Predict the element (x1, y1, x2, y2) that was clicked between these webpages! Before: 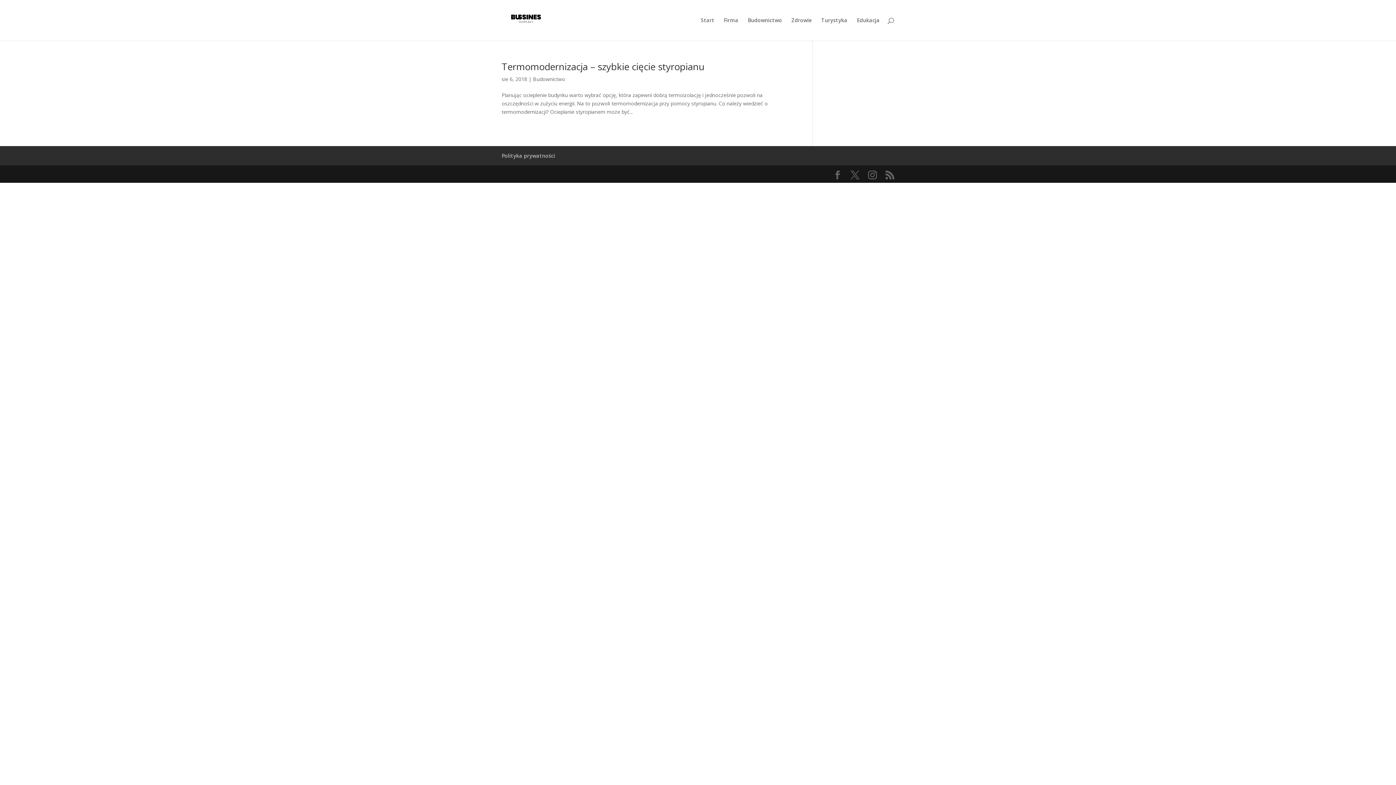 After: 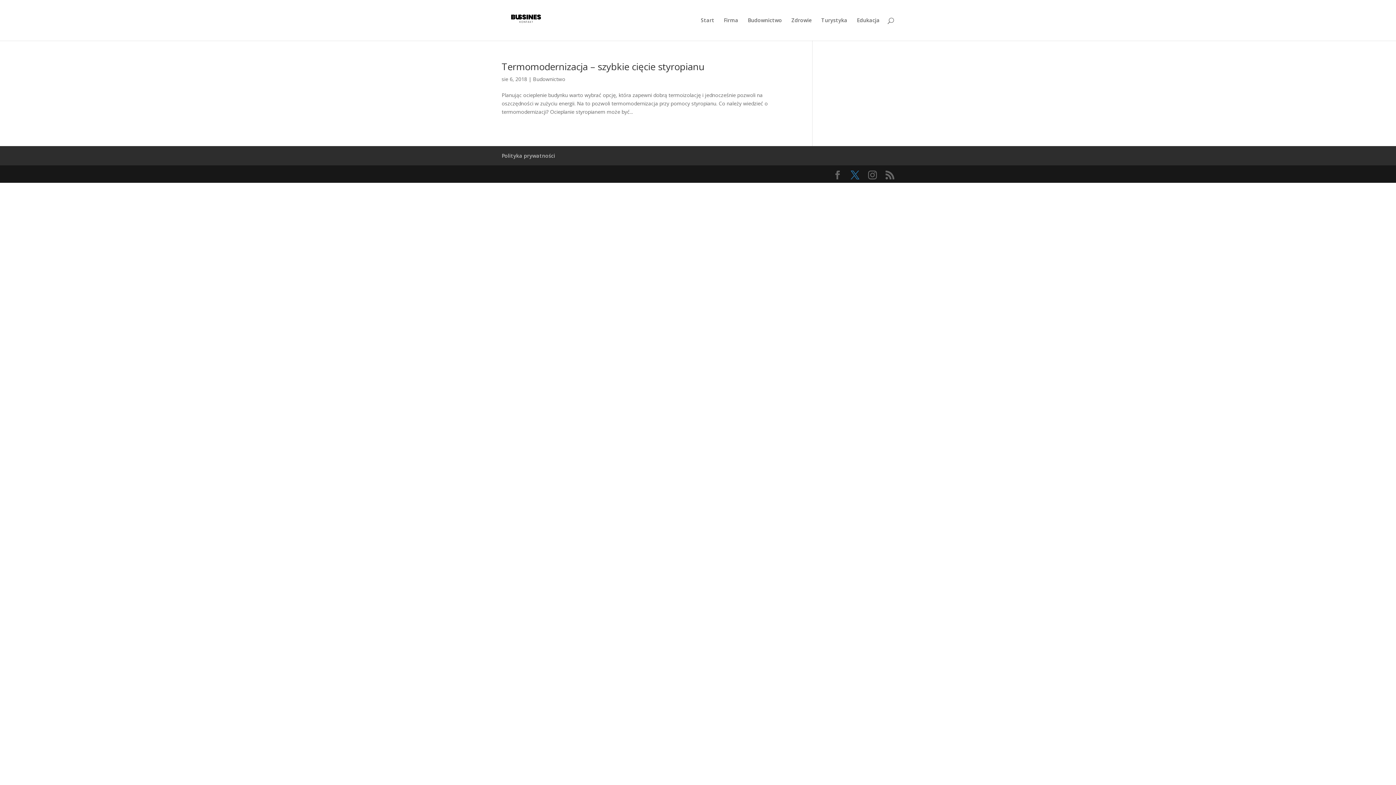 Action: bbox: (850, 170, 859, 179)